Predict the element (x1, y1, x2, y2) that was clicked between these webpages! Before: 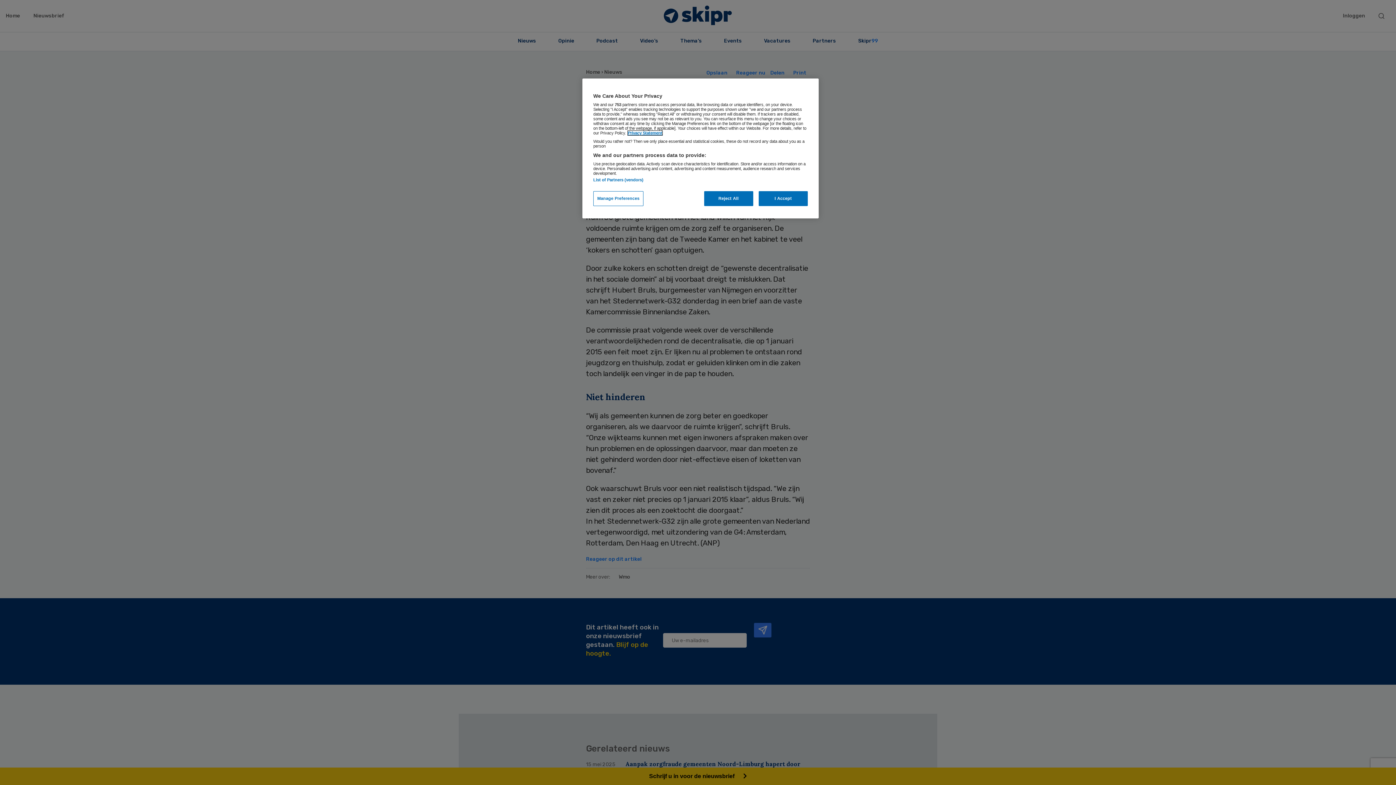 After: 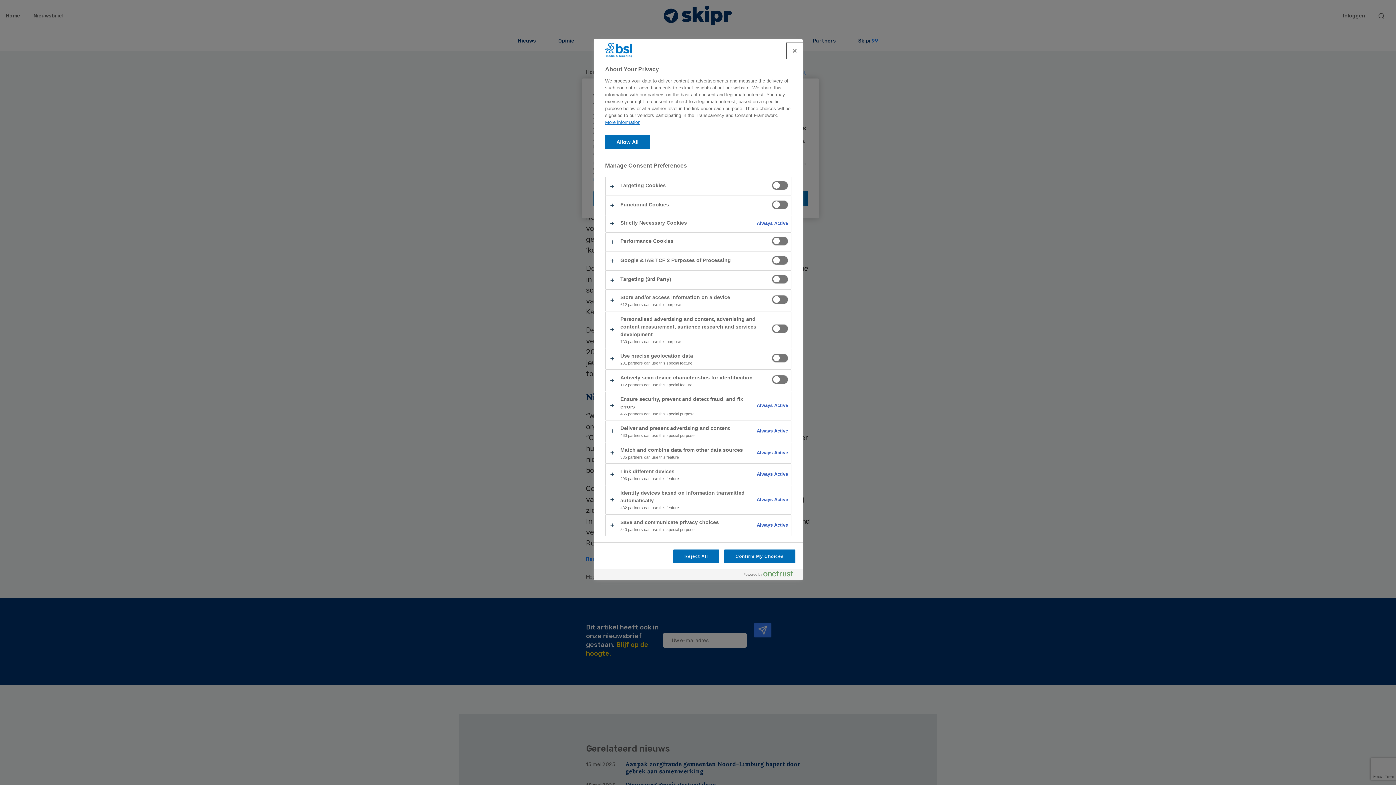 Action: label: Manage Preferences bbox: (593, 191, 643, 206)